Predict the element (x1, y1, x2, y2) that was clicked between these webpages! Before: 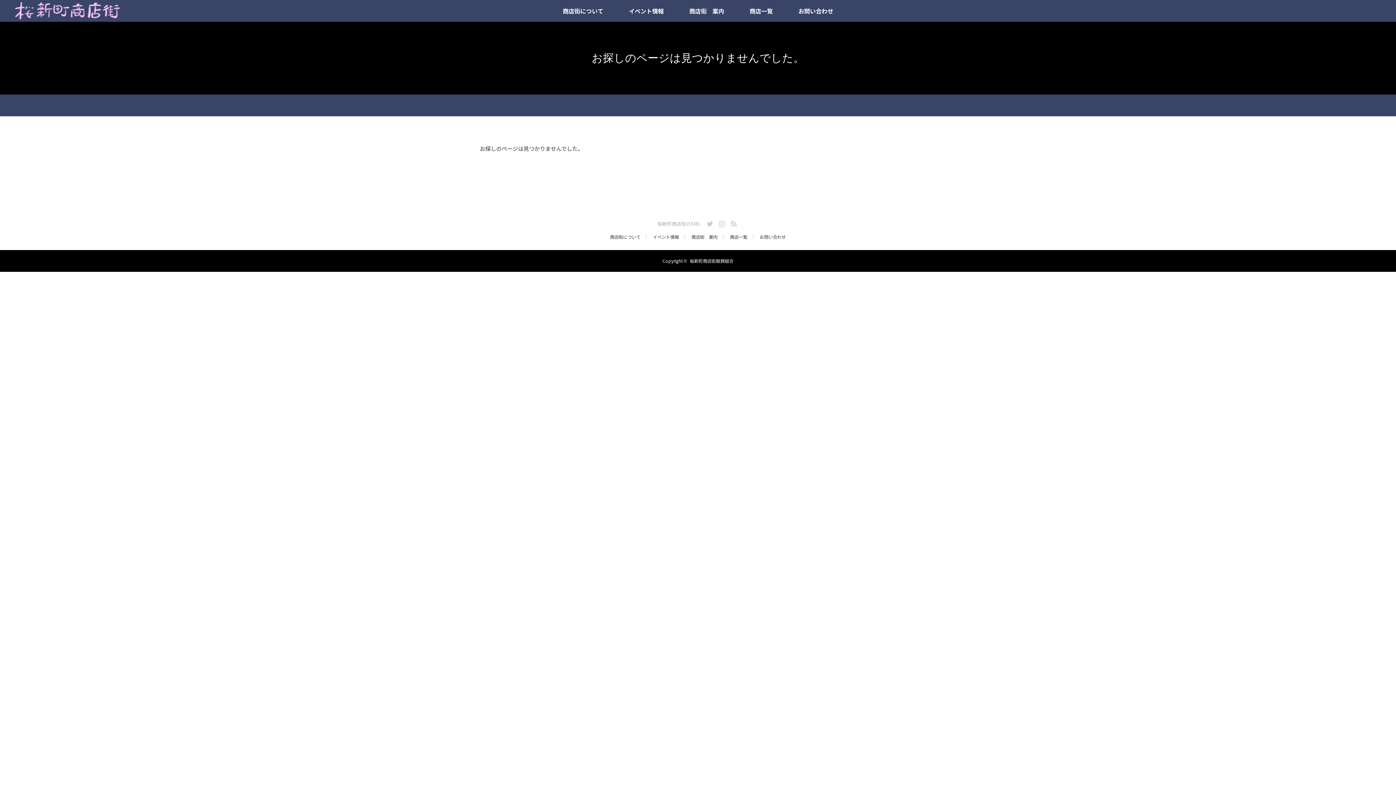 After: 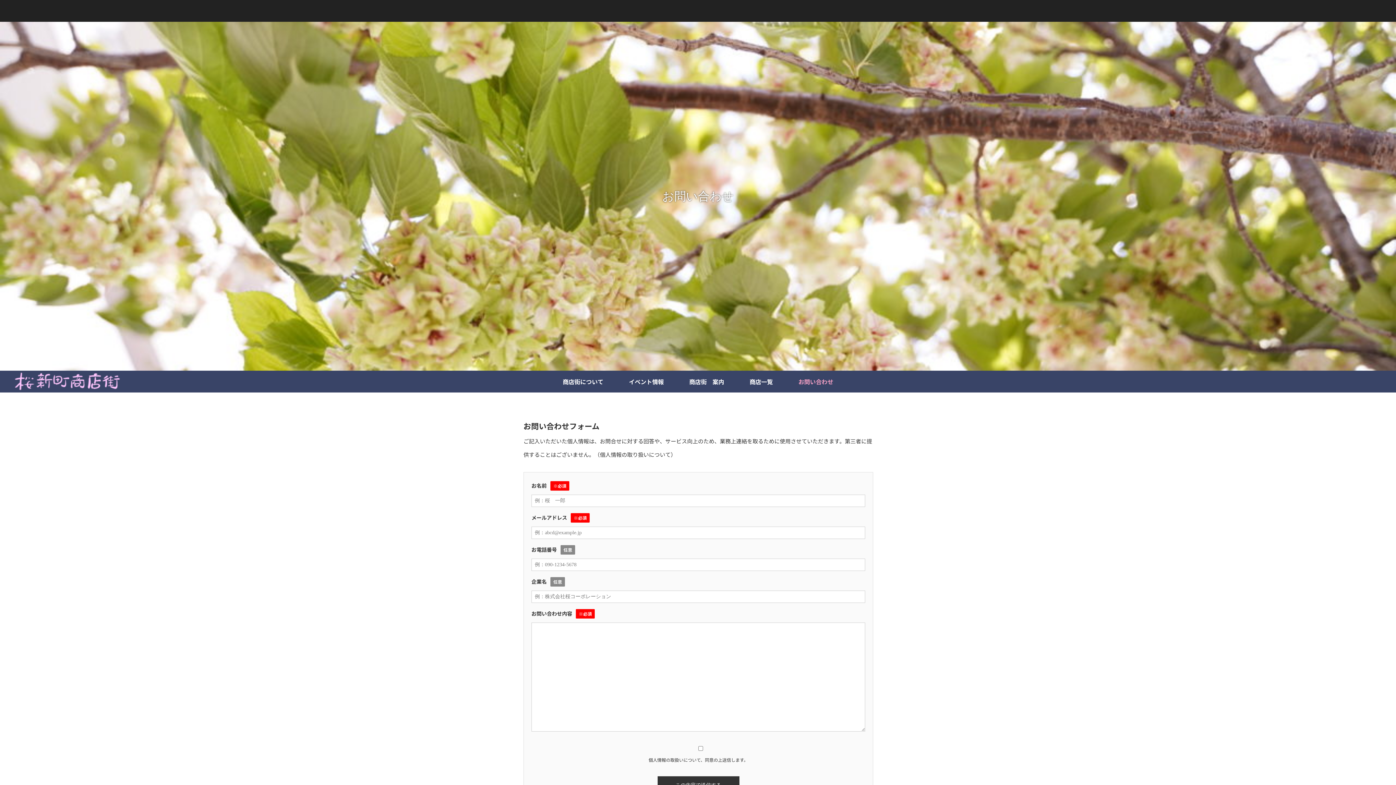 Action: label: お問い合わせ bbox: (760, 234, 786, 239)